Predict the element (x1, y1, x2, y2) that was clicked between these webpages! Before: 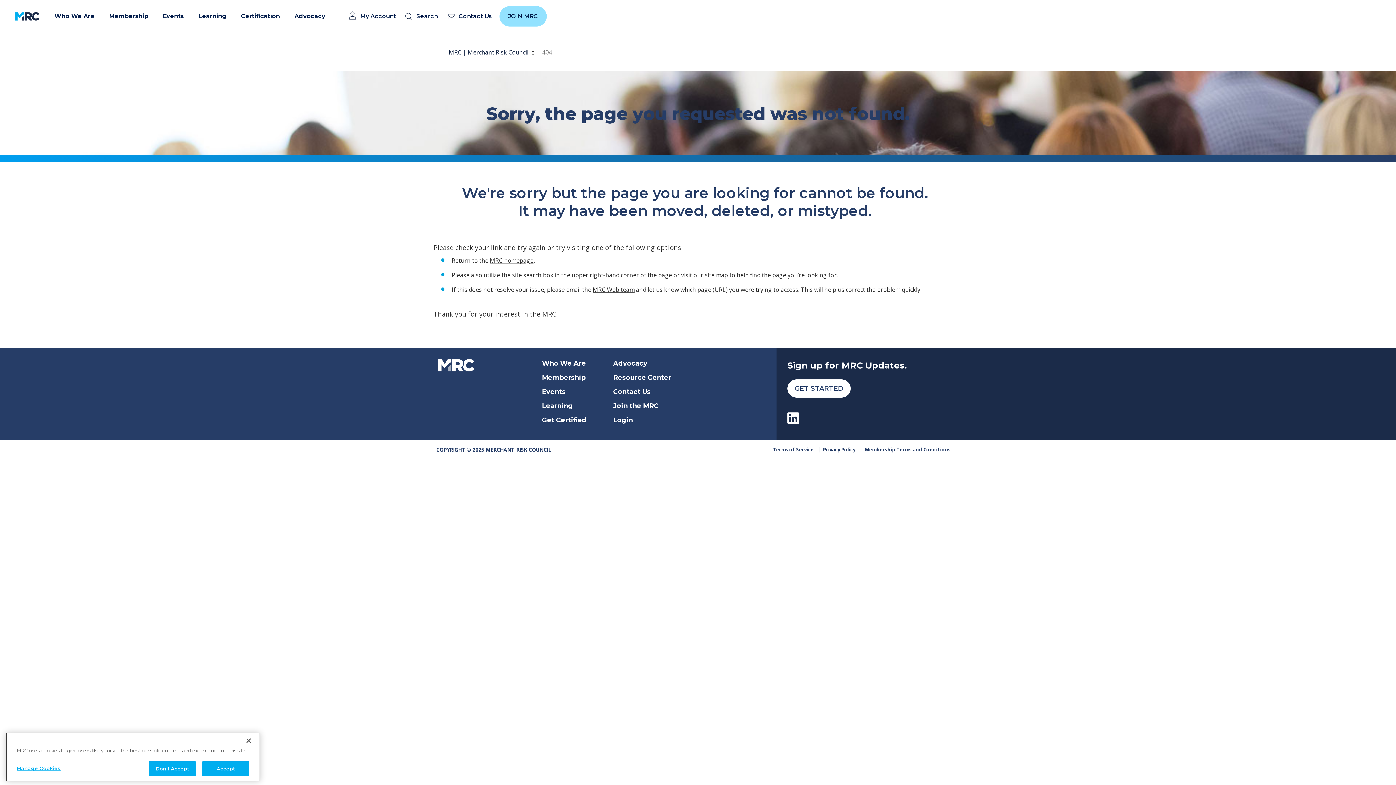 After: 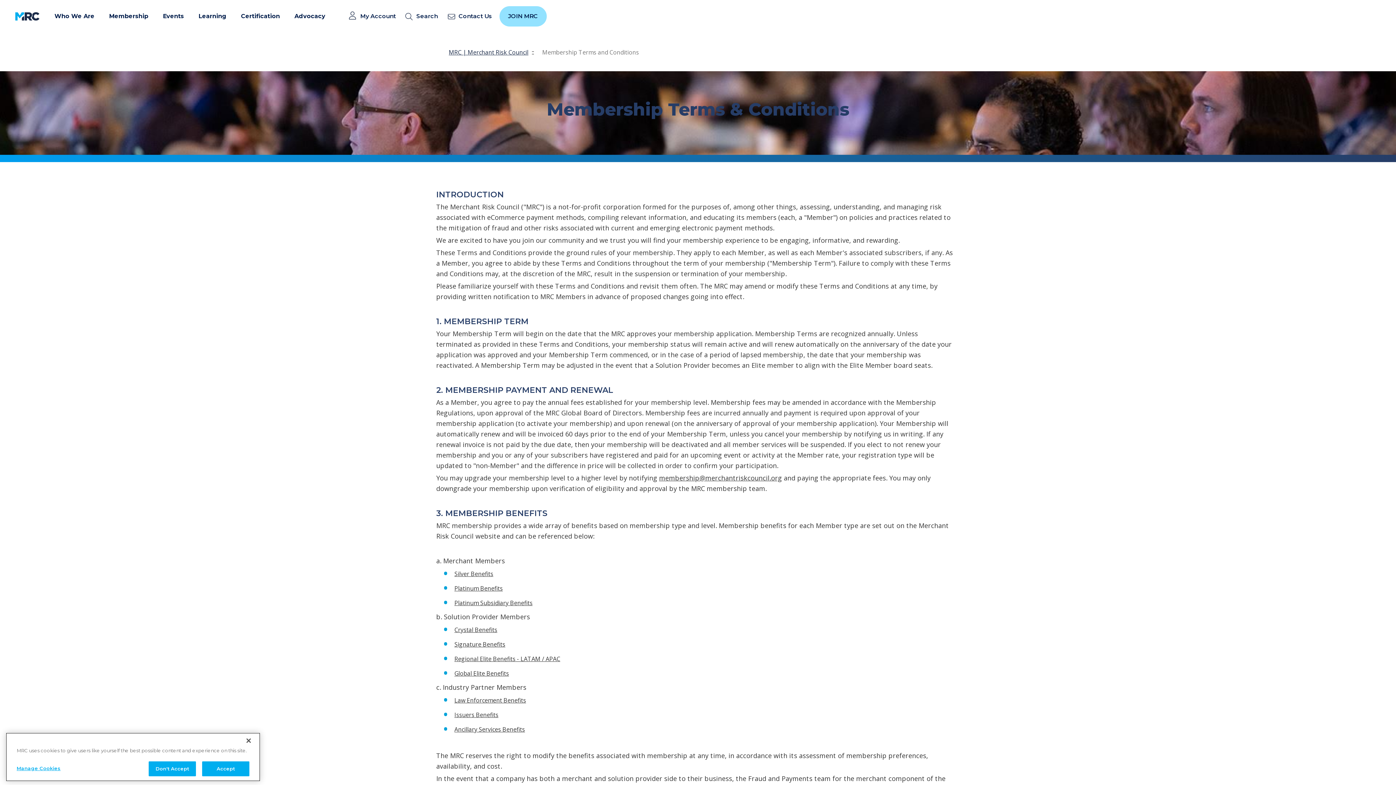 Action: label: Membership Terms and Conditions bbox: (865, 446, 950, 452)